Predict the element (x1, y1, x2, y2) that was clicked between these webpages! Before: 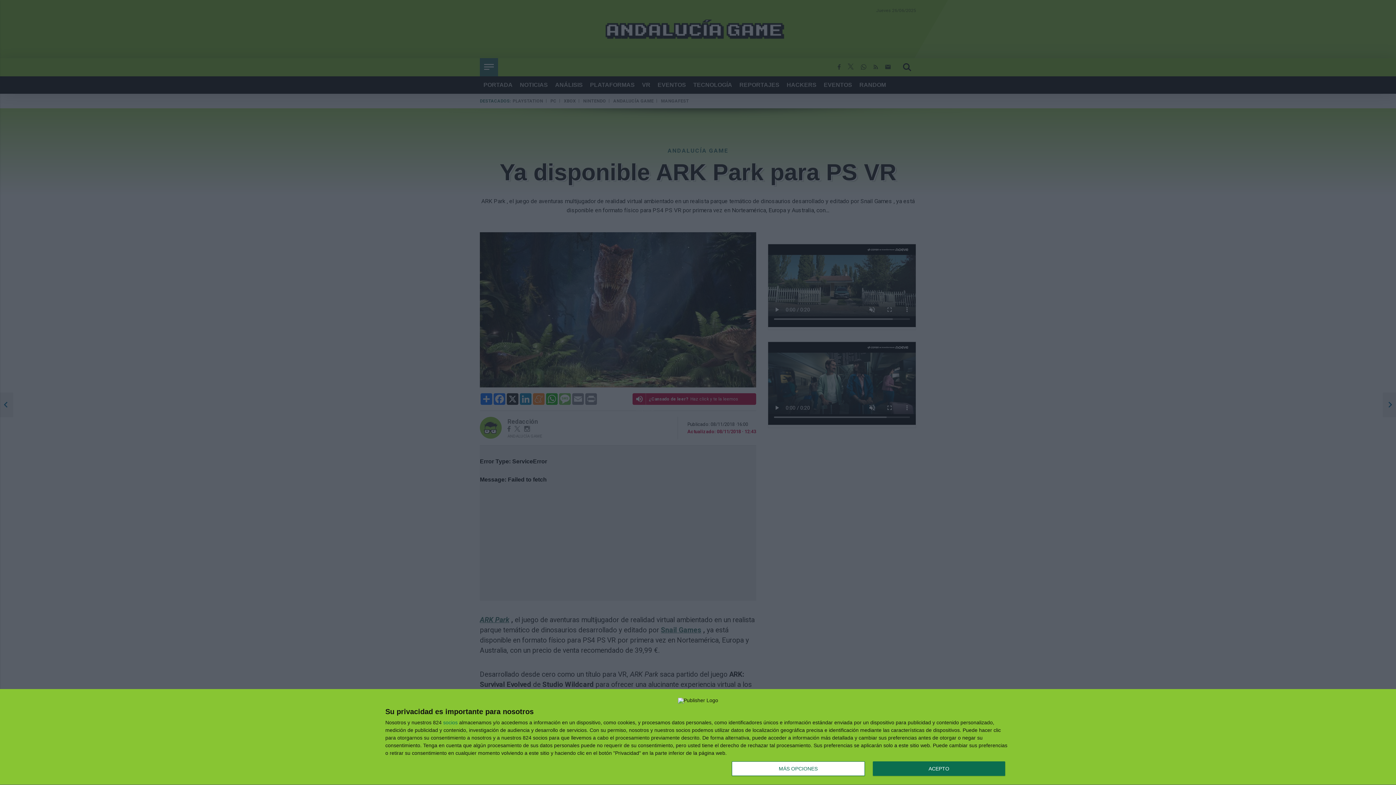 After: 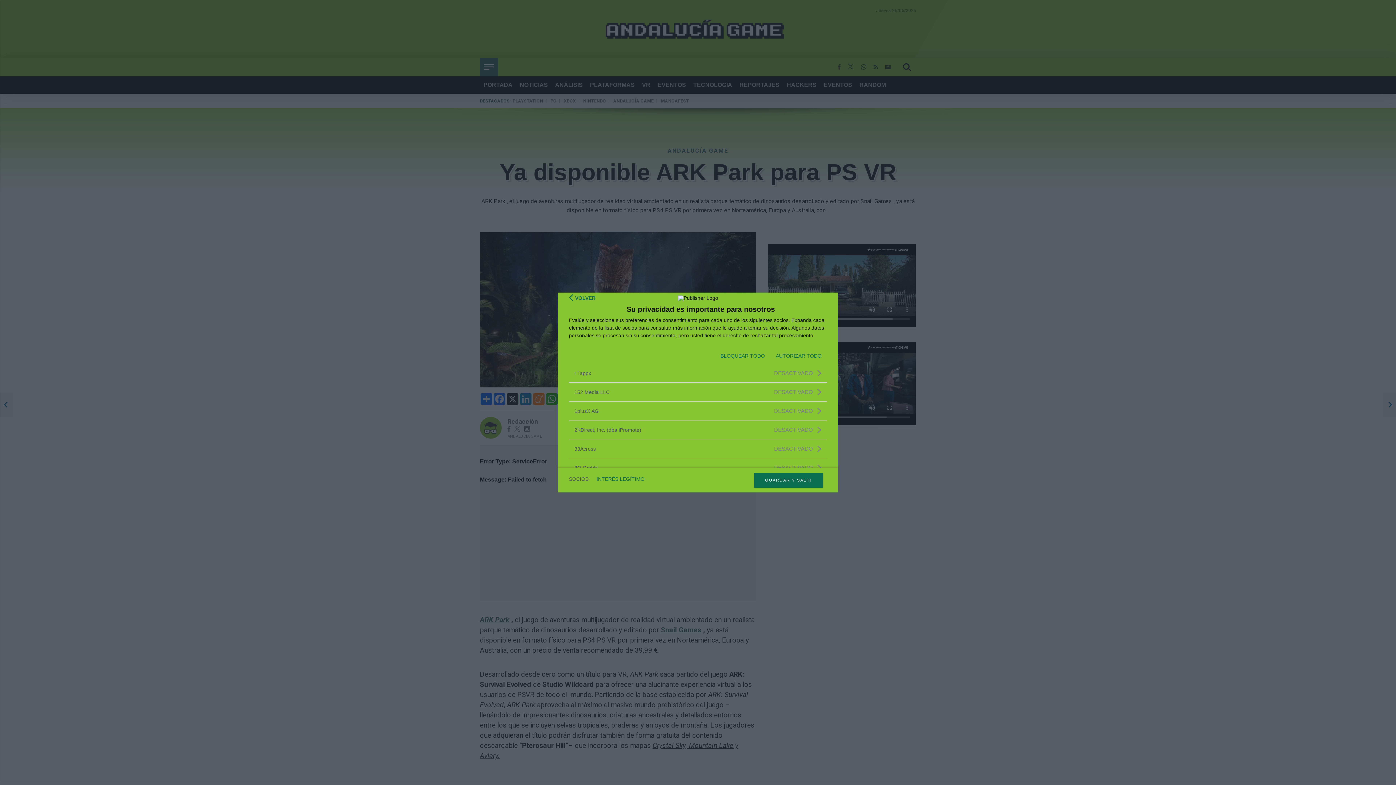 Action: bbox: (443, 720, 457, 725) label: socios